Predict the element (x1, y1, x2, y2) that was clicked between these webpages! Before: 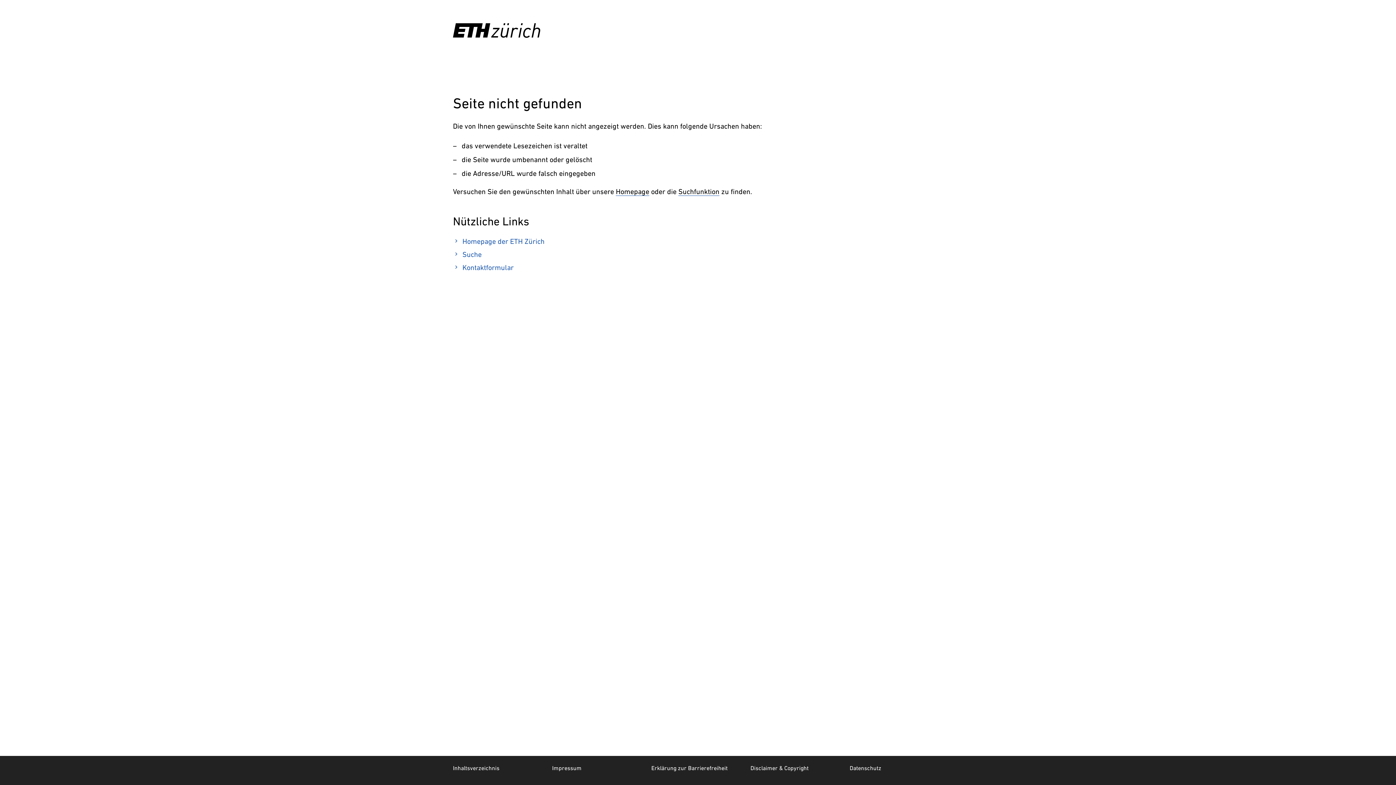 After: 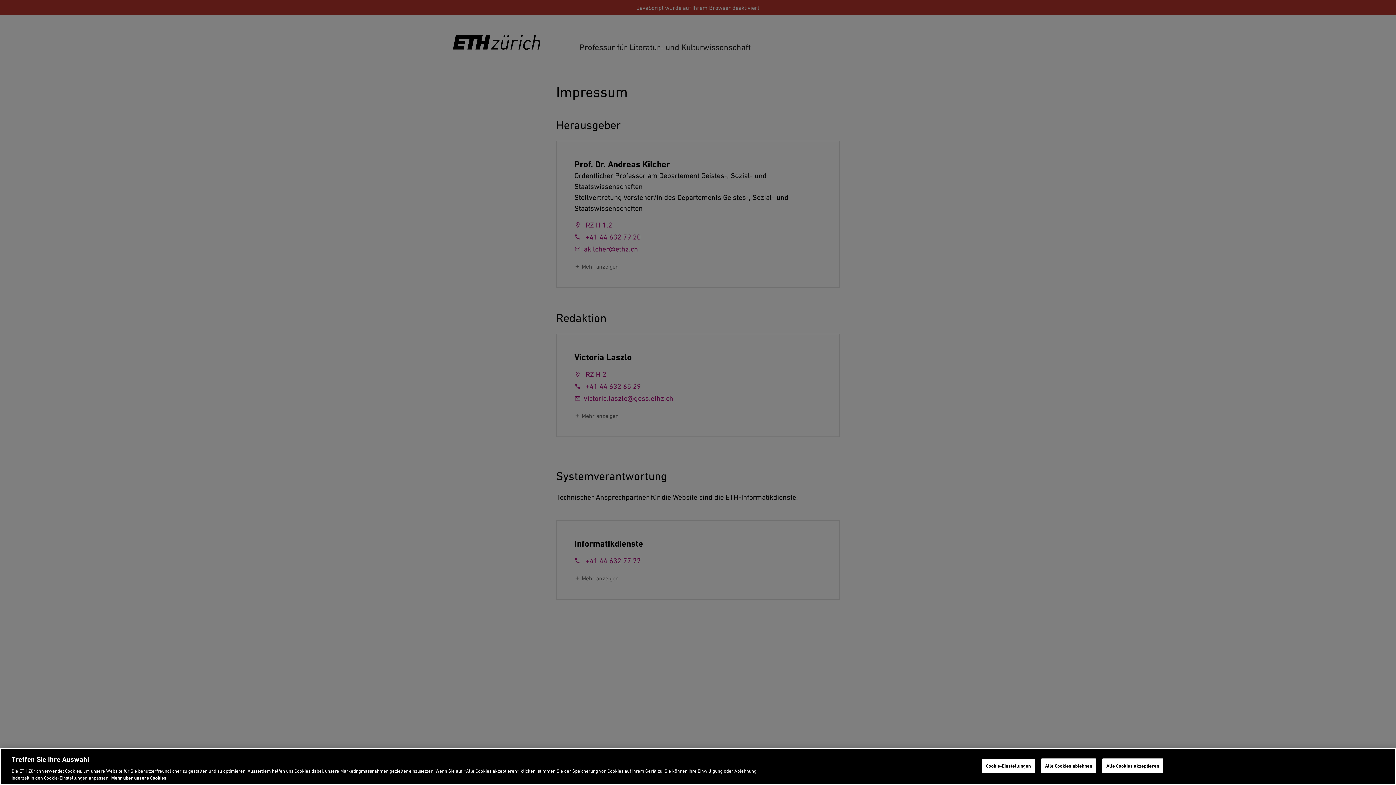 Action: bbox: (552, 765, 581, 771) label: Impressum